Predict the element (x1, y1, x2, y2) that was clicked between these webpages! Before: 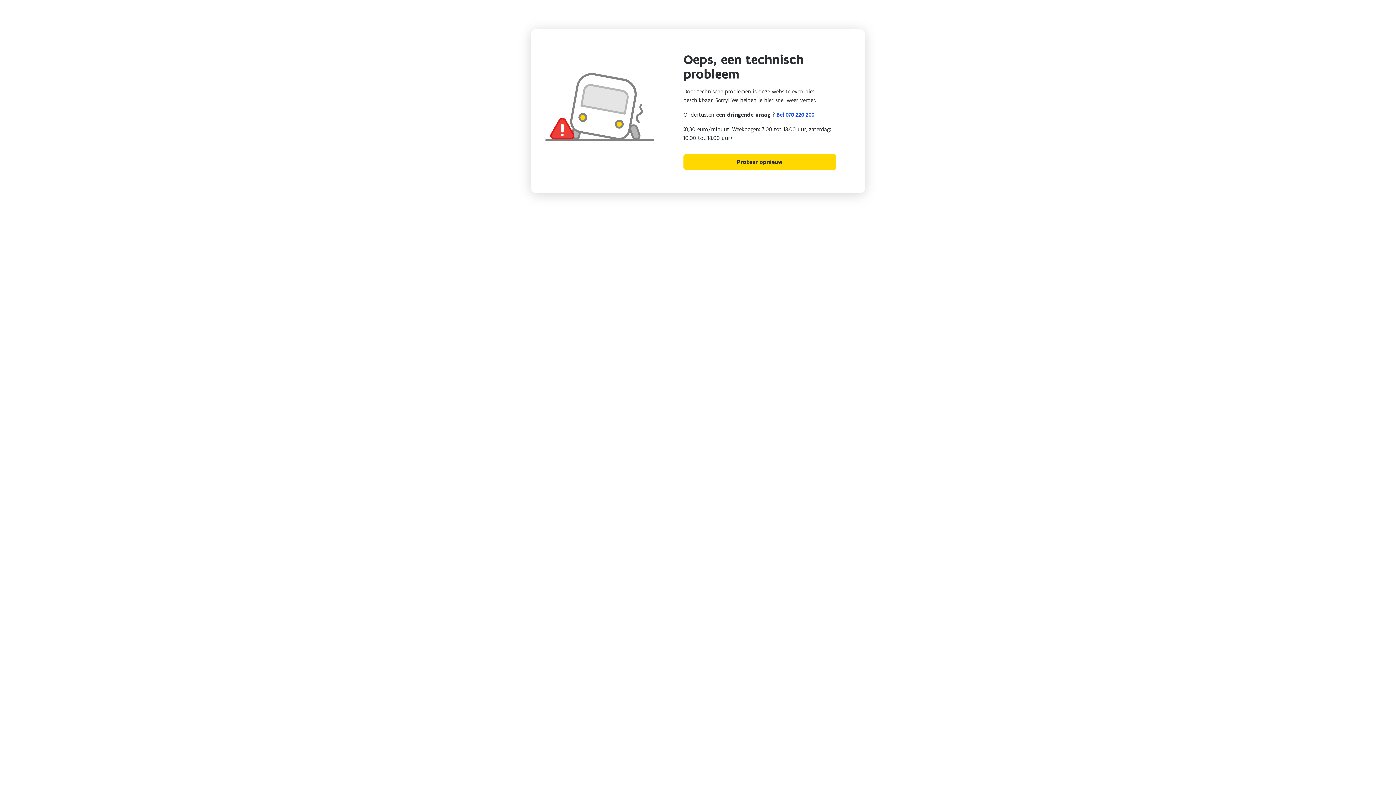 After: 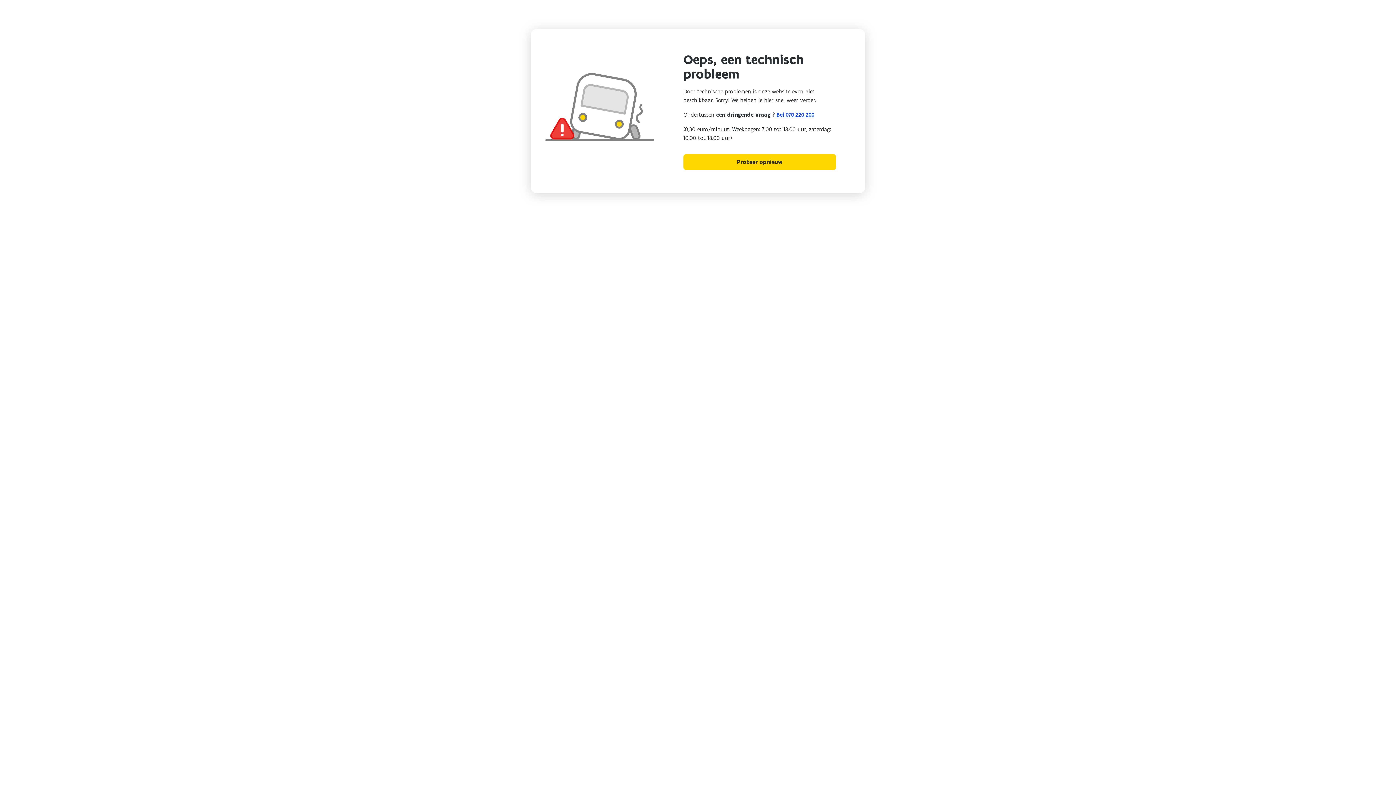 Action: label: Probeer opnieuw bbox: (683, 154, 836, 170)